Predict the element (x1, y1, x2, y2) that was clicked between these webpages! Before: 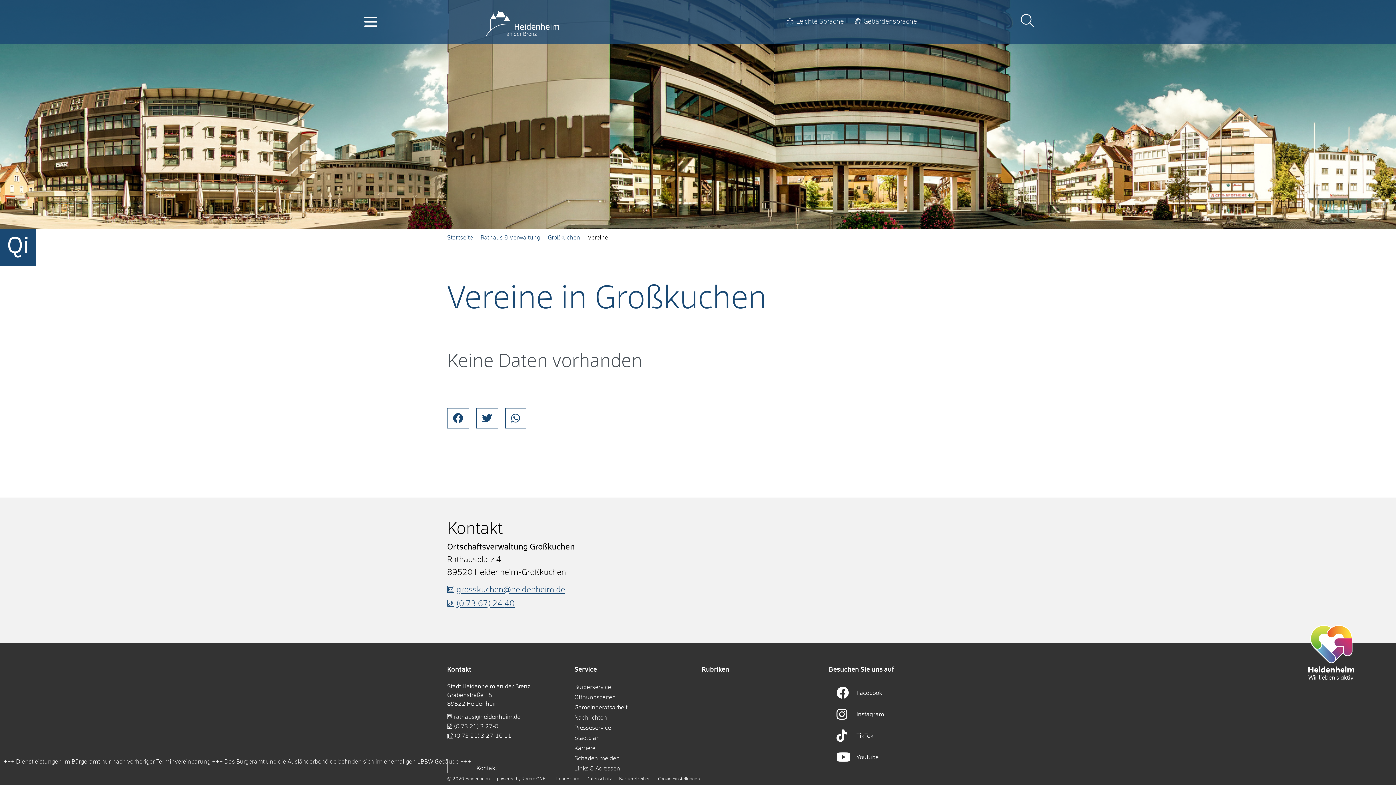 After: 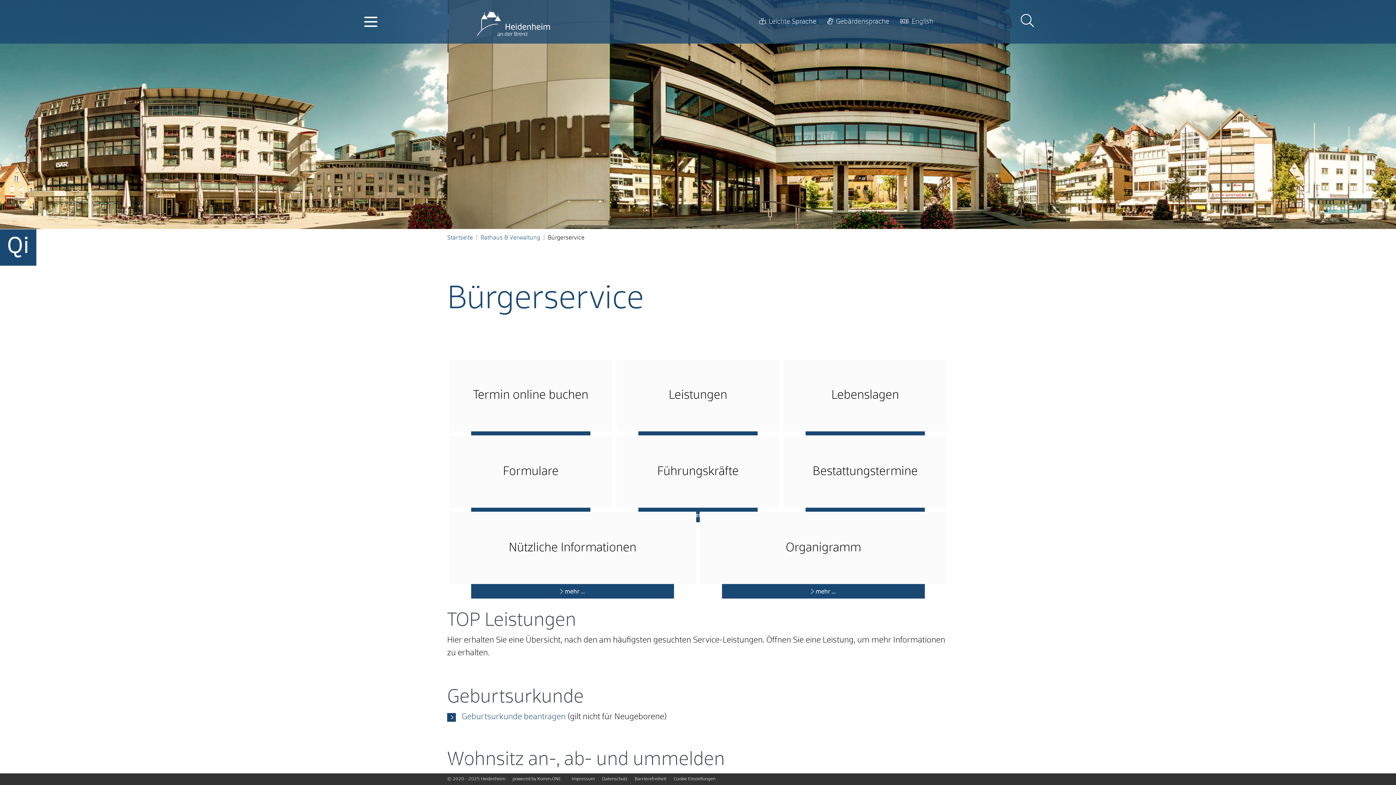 Action: label: Bürgerservice bbox: (574, 684, 611, 690)